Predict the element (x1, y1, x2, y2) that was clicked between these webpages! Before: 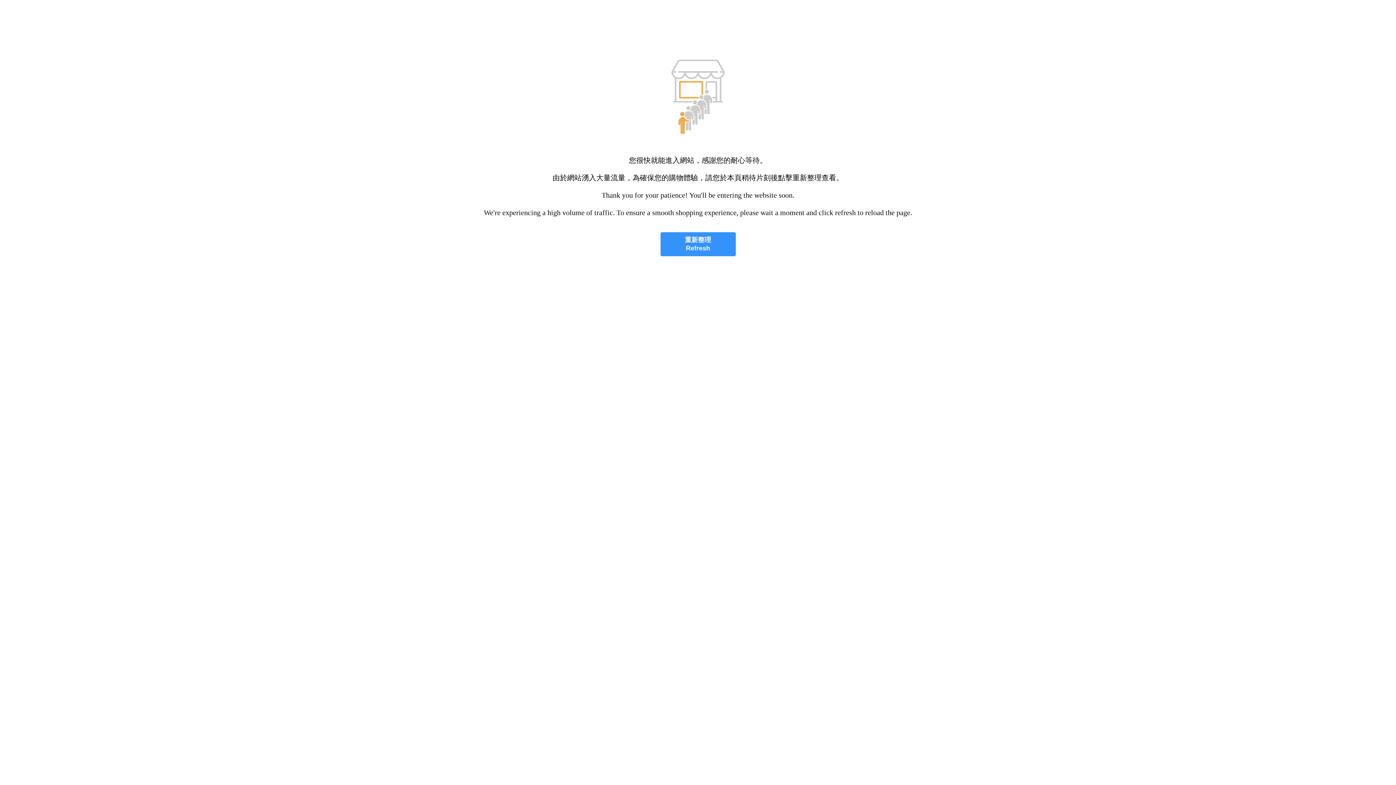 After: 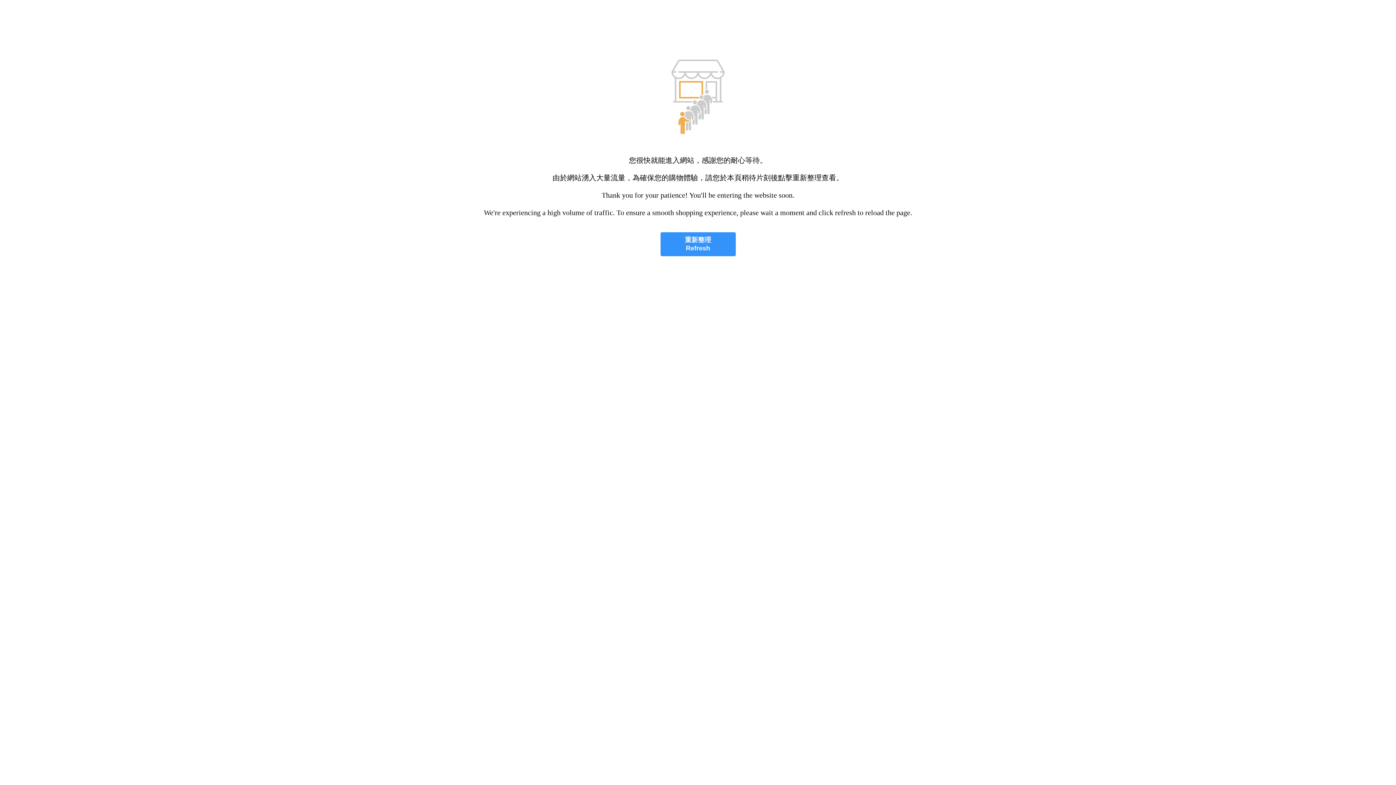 Action: label: 重新整理
Refresh bbox: (660, 232, 735, 256)